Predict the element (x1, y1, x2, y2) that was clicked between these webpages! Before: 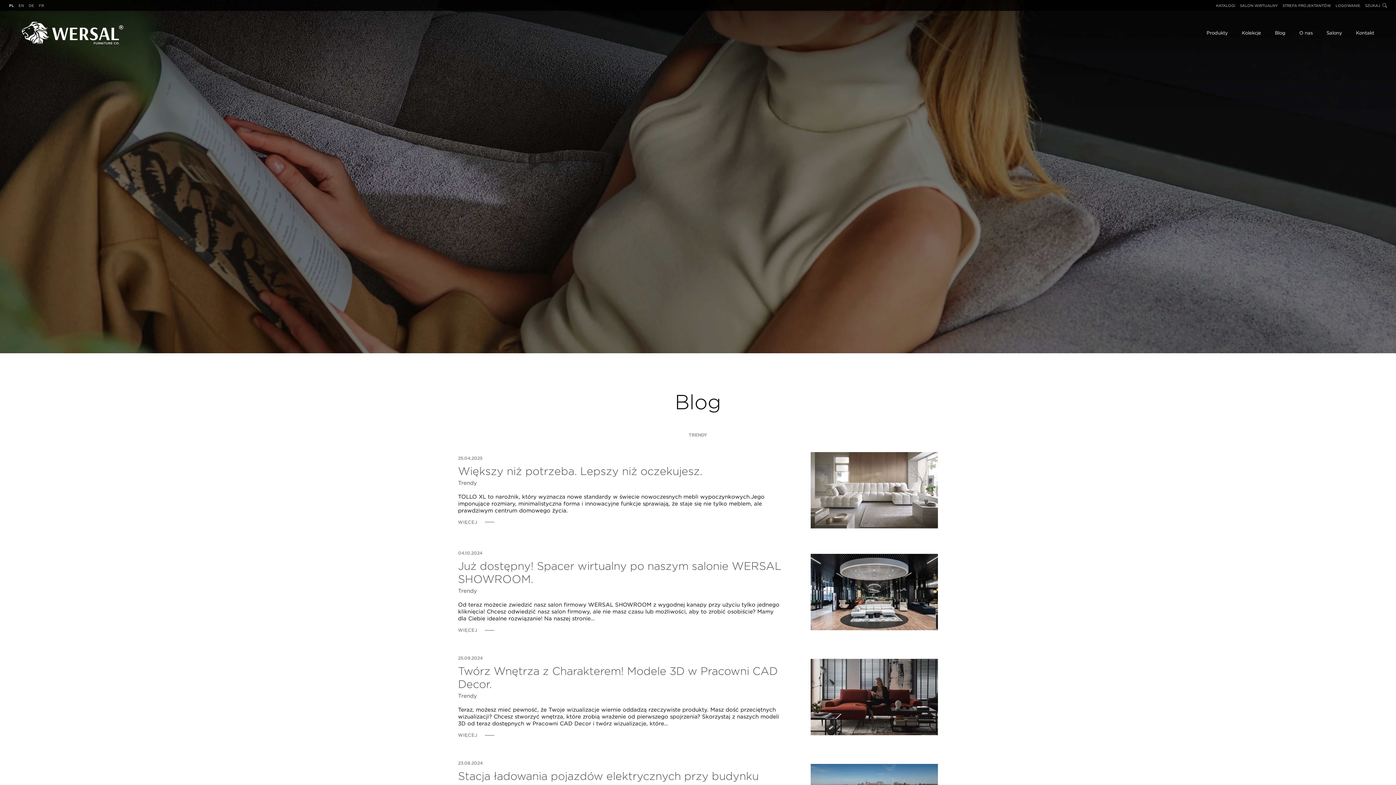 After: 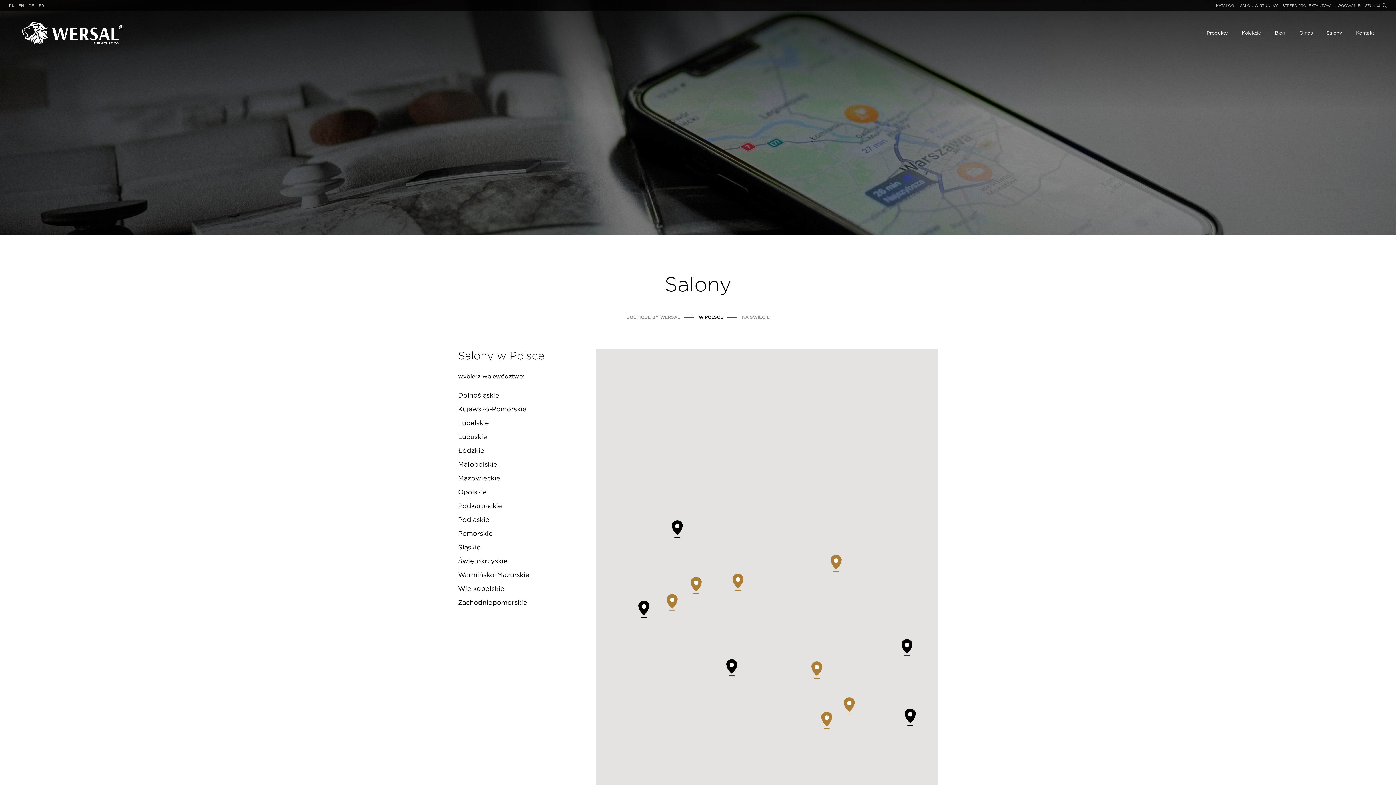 Action: bbox: (1325, 27, 1344, 38) label: Salony